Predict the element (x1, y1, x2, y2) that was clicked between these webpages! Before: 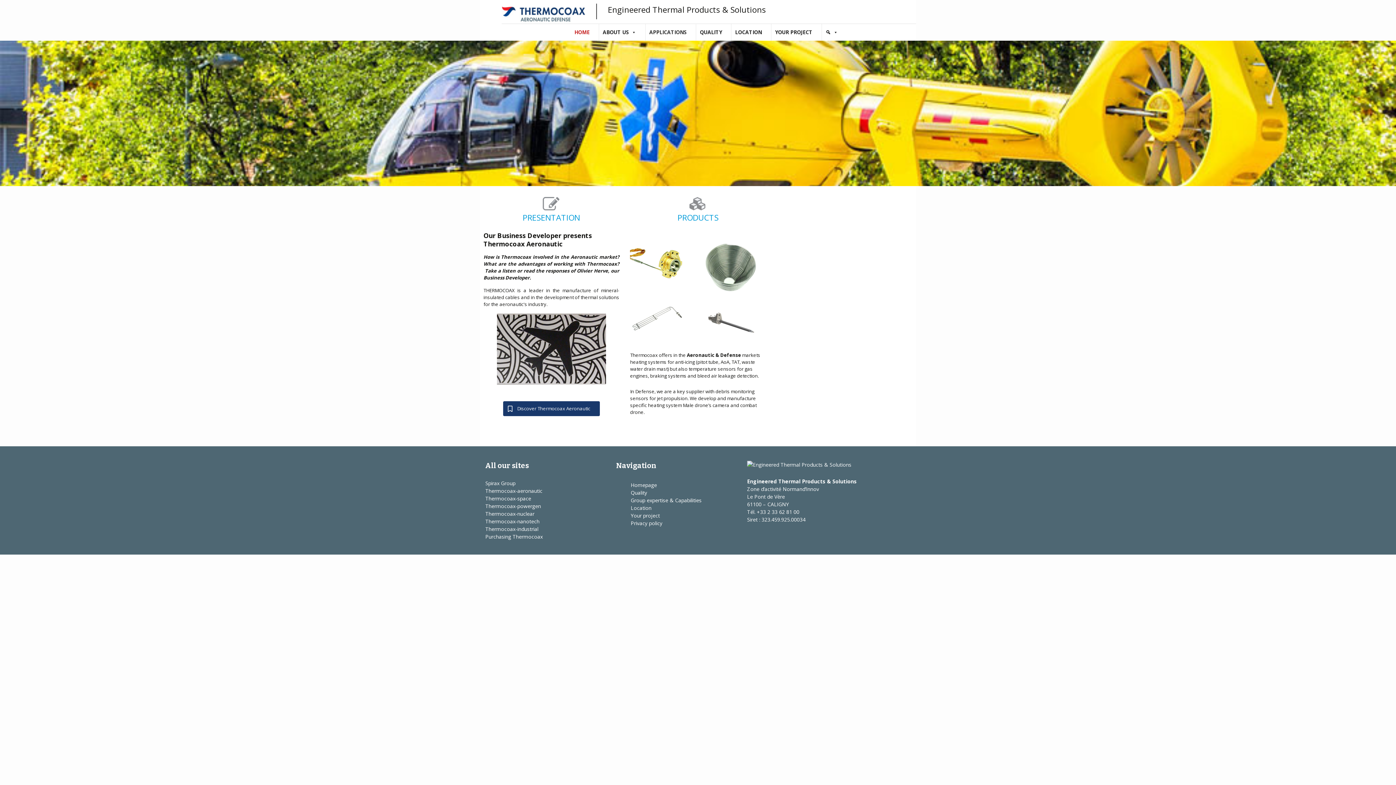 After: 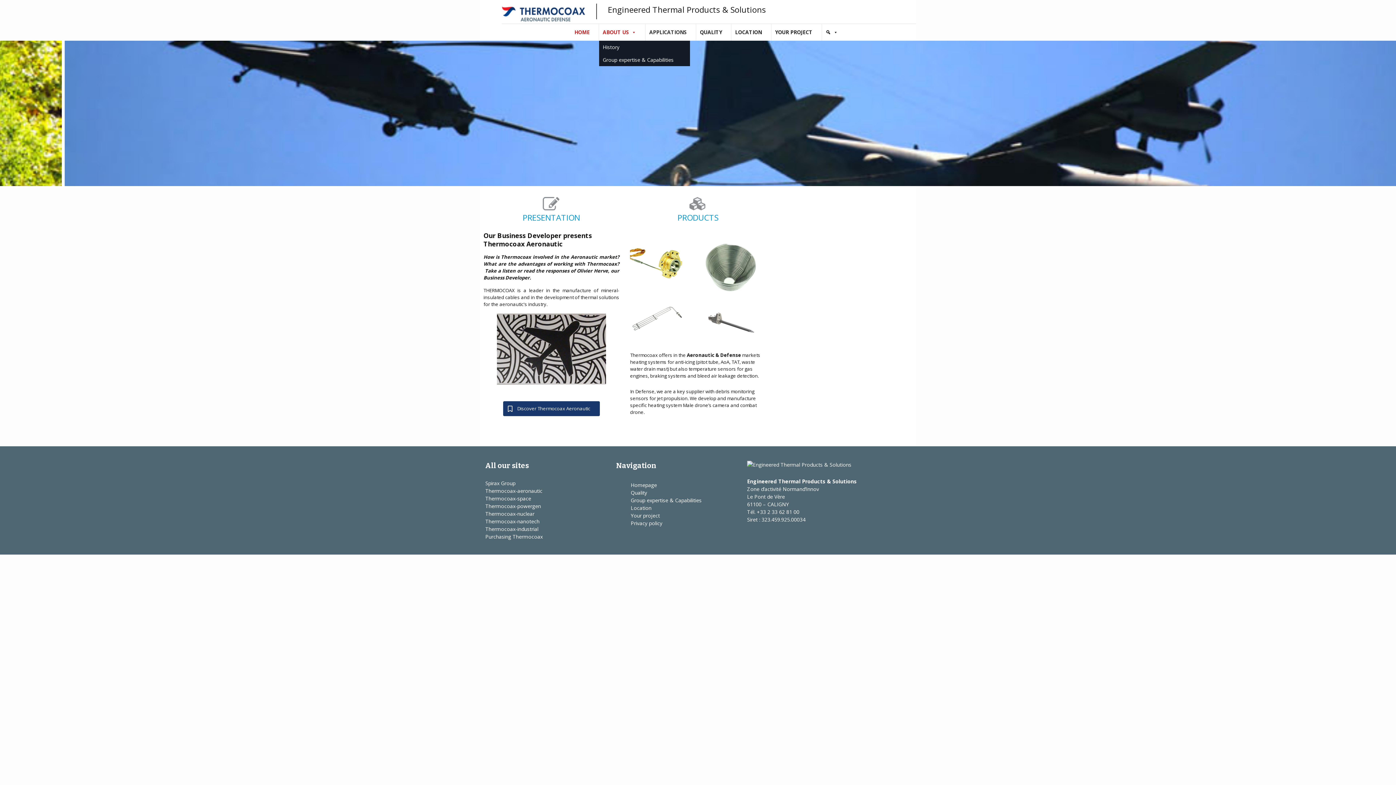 Action: bbox: (599, 24, 640, 40) label: ABOUT US